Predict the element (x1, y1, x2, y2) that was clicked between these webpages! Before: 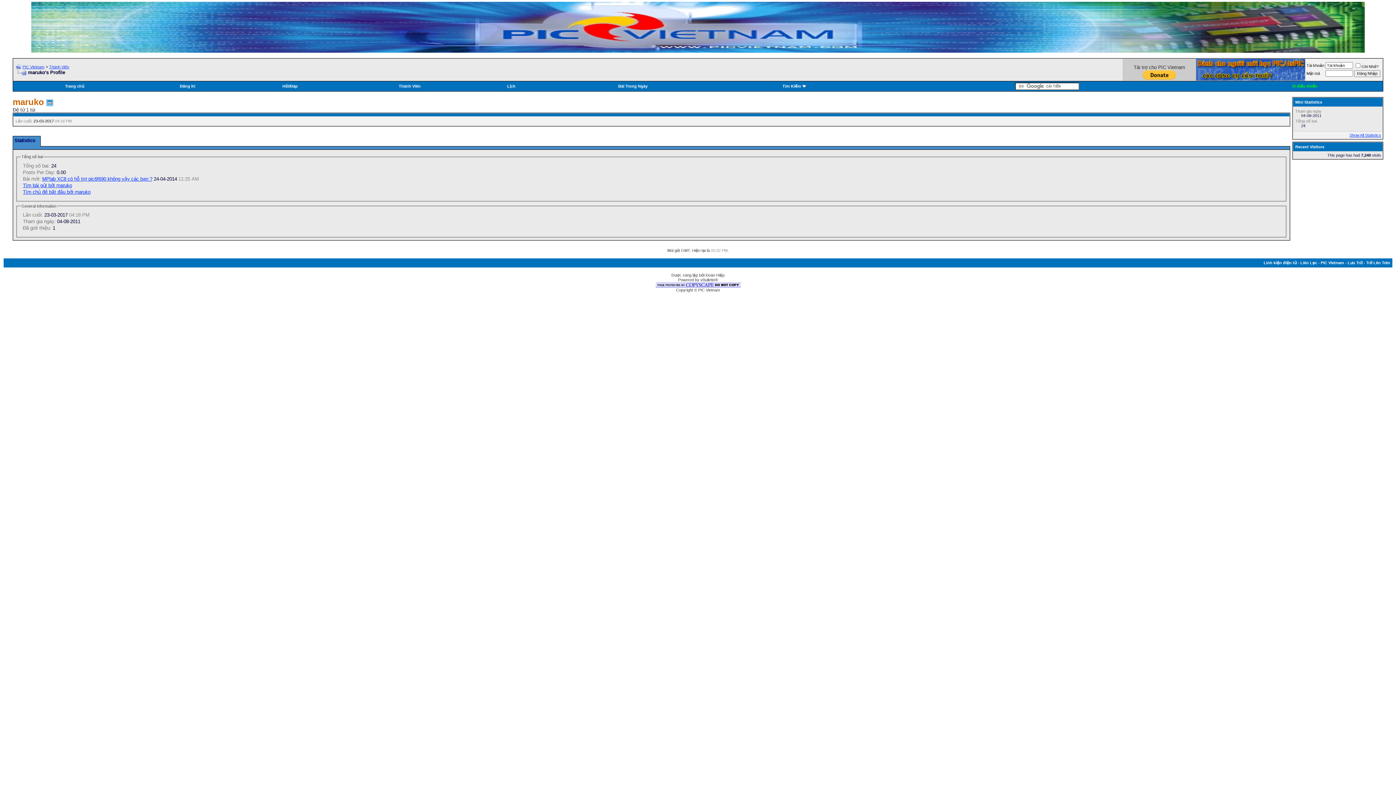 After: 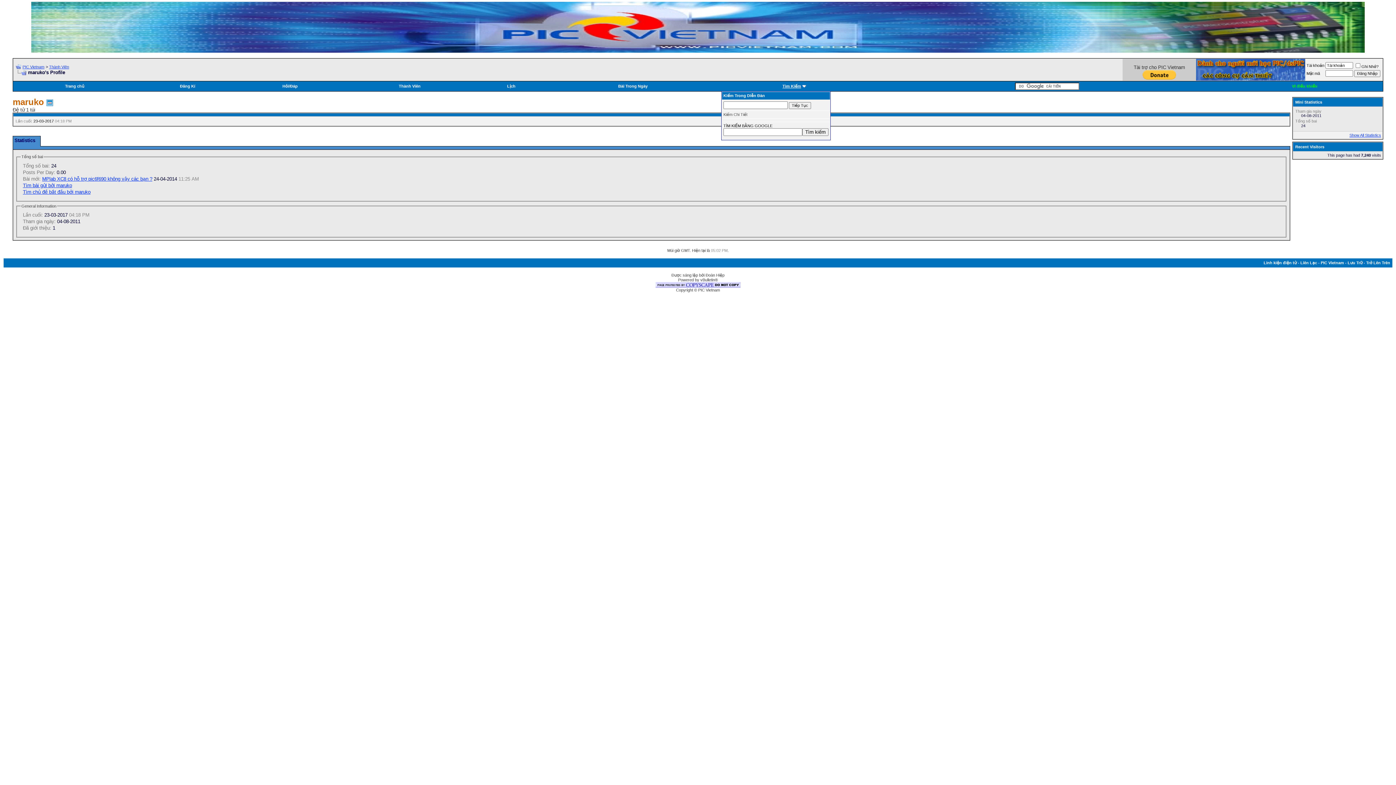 Action: bbox: (782, 84, 801, 88) label: Tìm Kiếm